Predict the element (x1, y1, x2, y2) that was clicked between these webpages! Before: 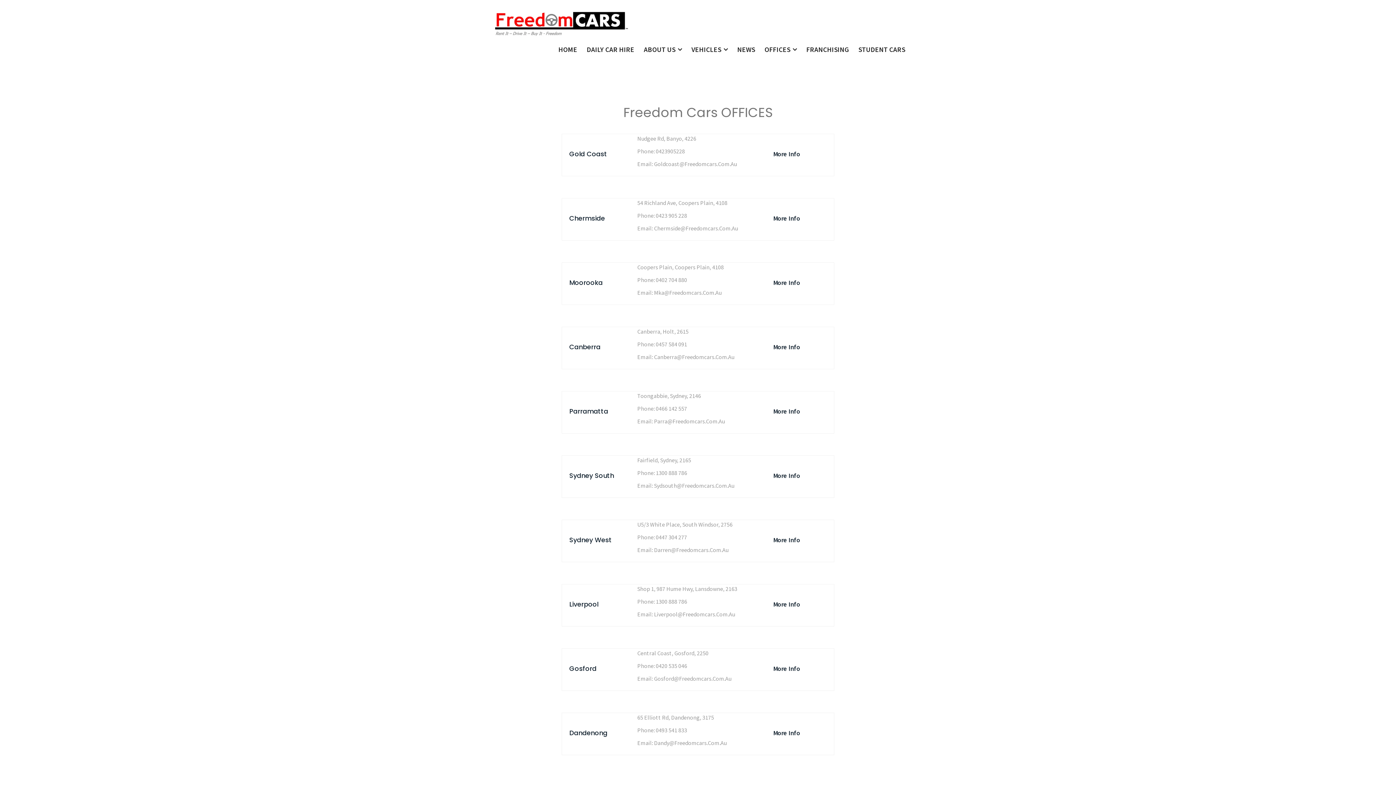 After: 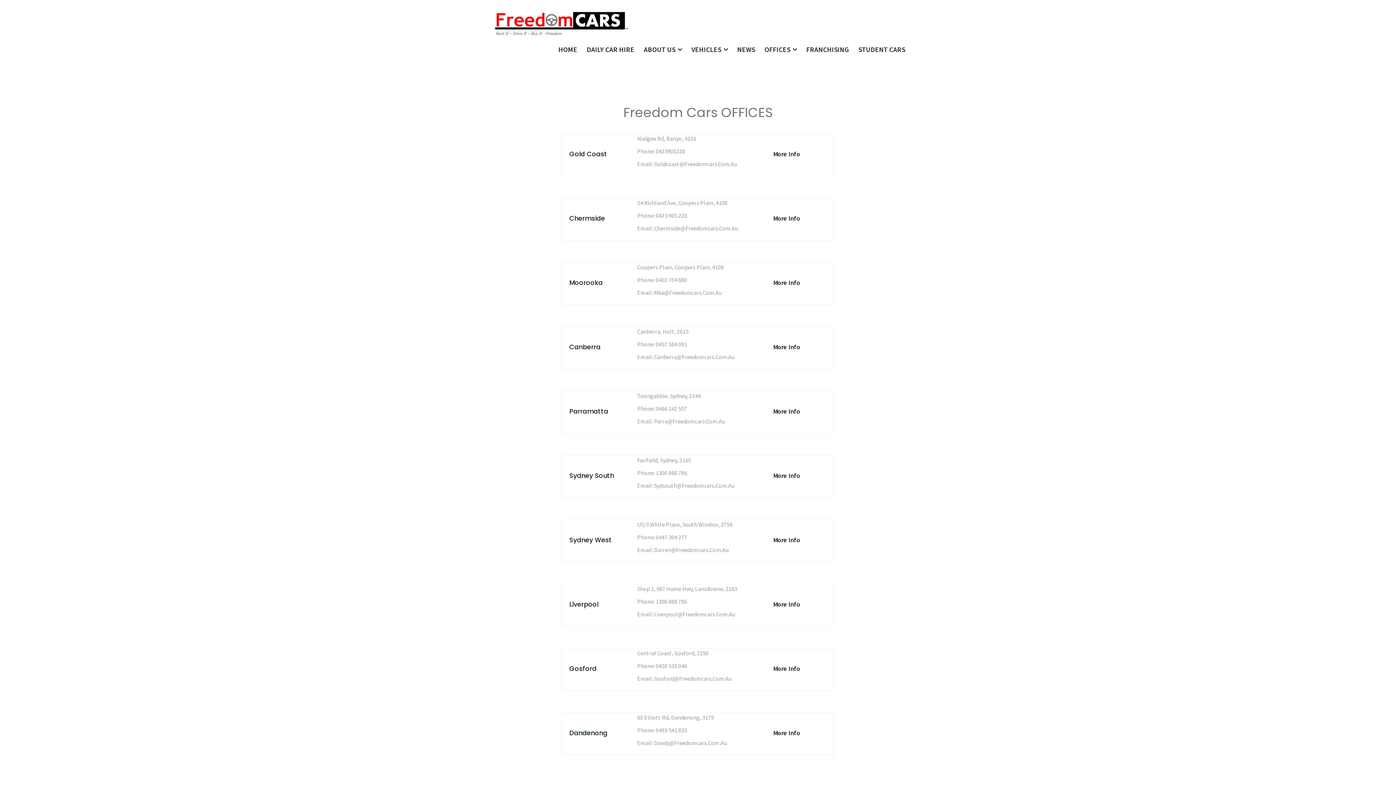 Action: label: Darren@Freedomcars.Com.Au bbox: (654, 546, 728, 553)